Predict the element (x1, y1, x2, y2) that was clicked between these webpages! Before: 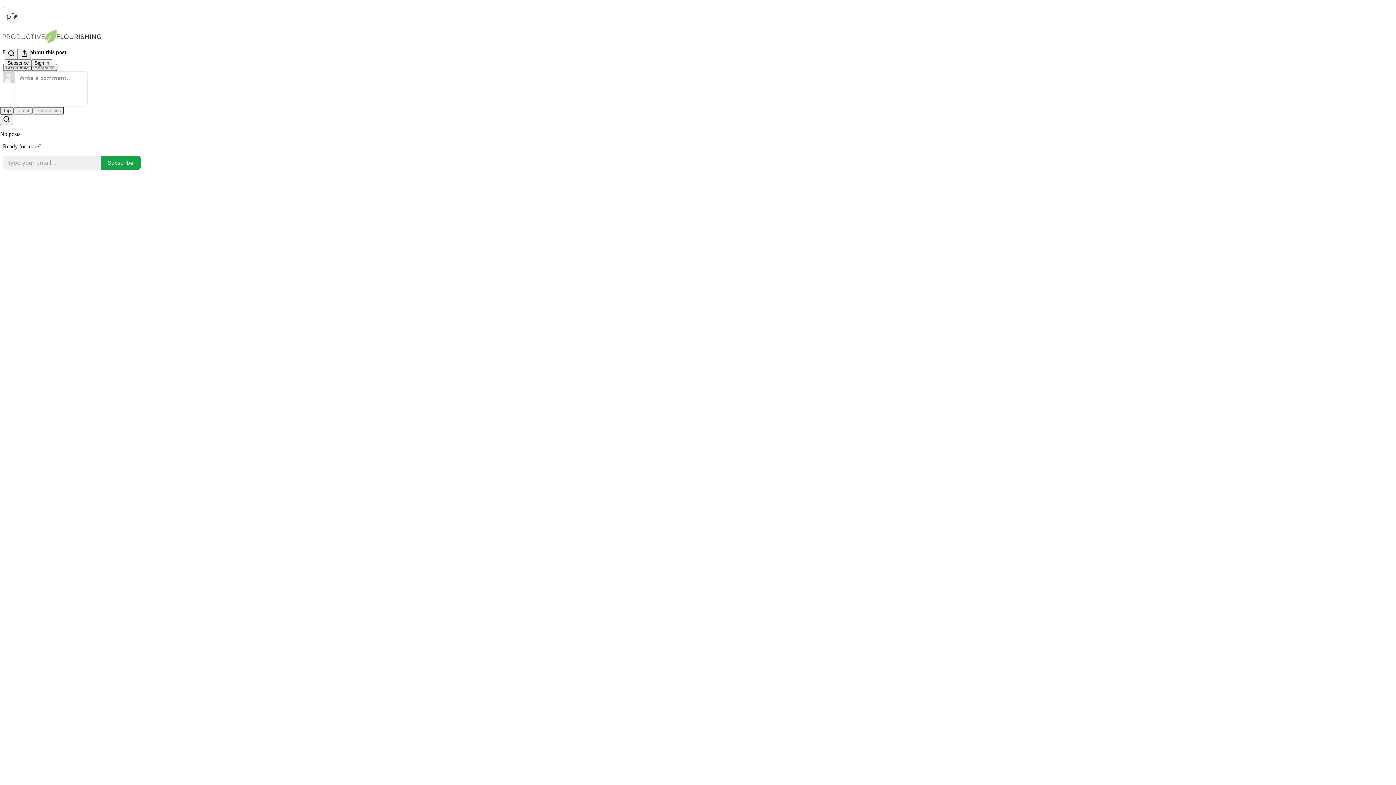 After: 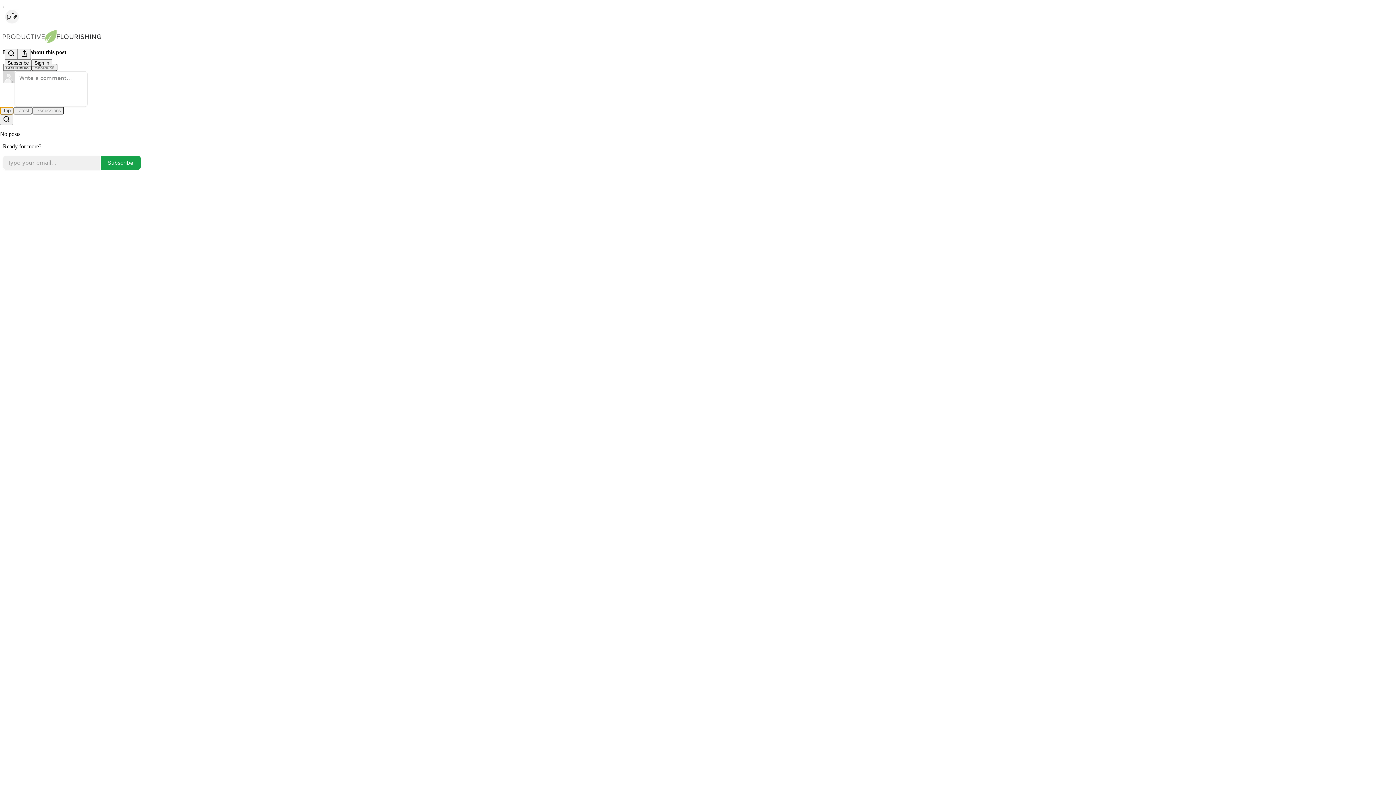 Action: label: Top bbox: (0, 106, 13, 114)